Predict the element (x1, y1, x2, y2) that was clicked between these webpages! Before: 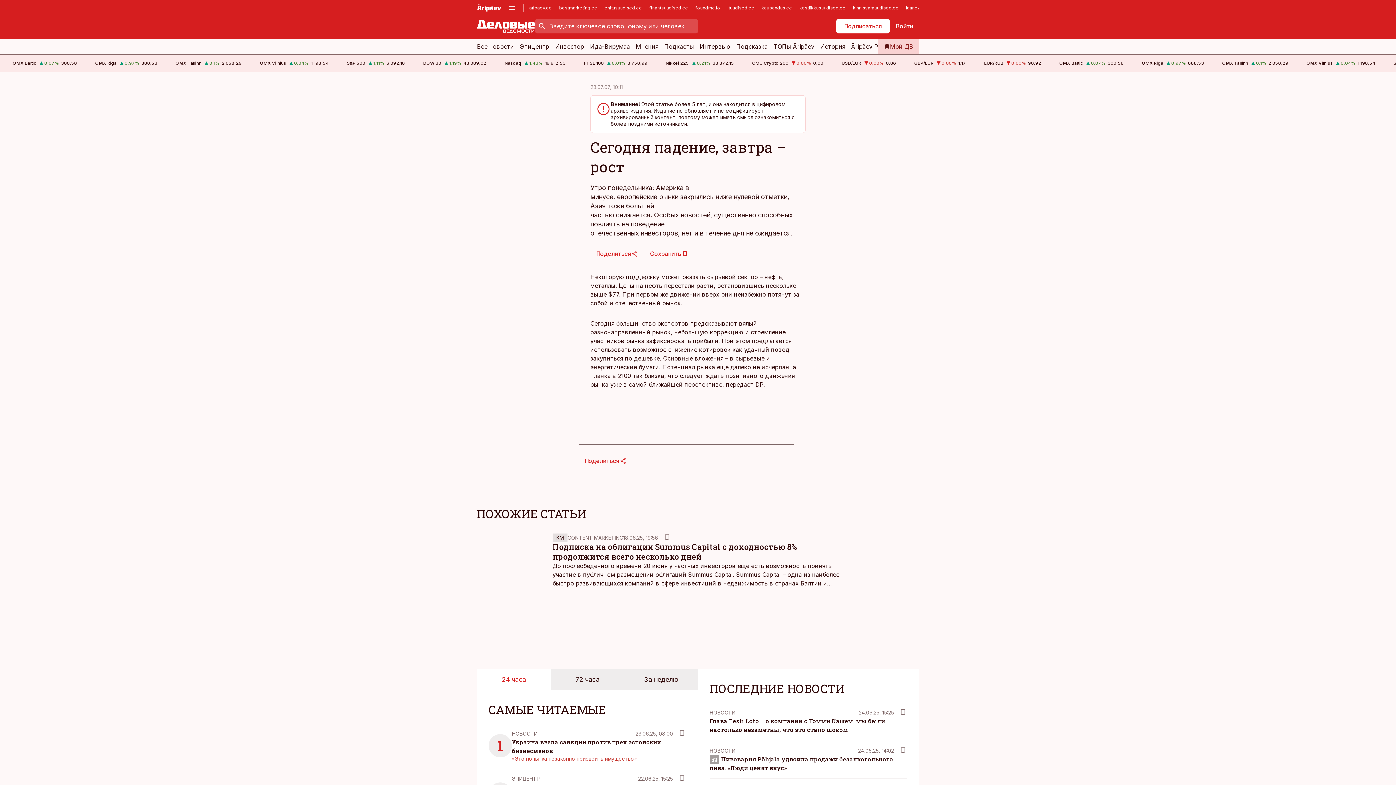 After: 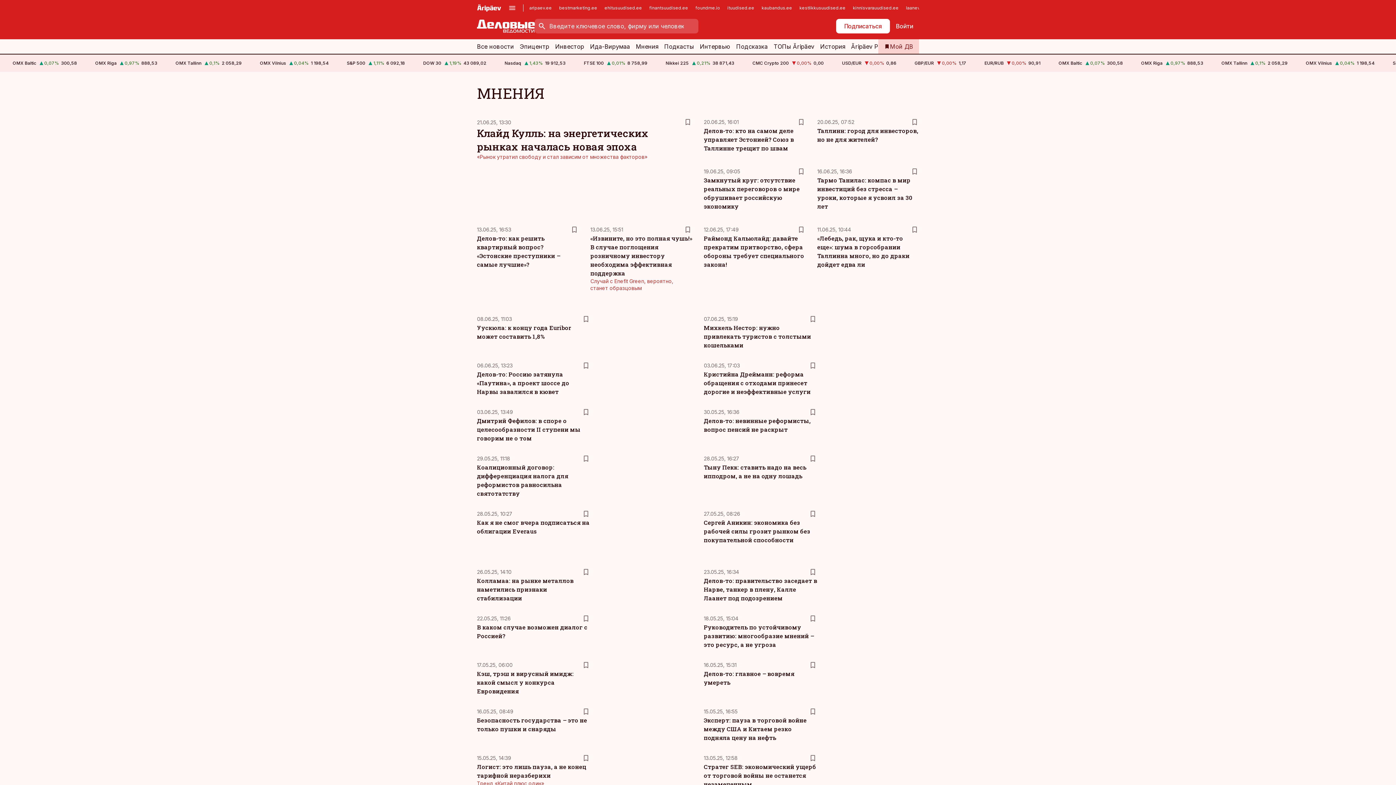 Action: bbox: (636, 39, 658, 53) label: Мнения